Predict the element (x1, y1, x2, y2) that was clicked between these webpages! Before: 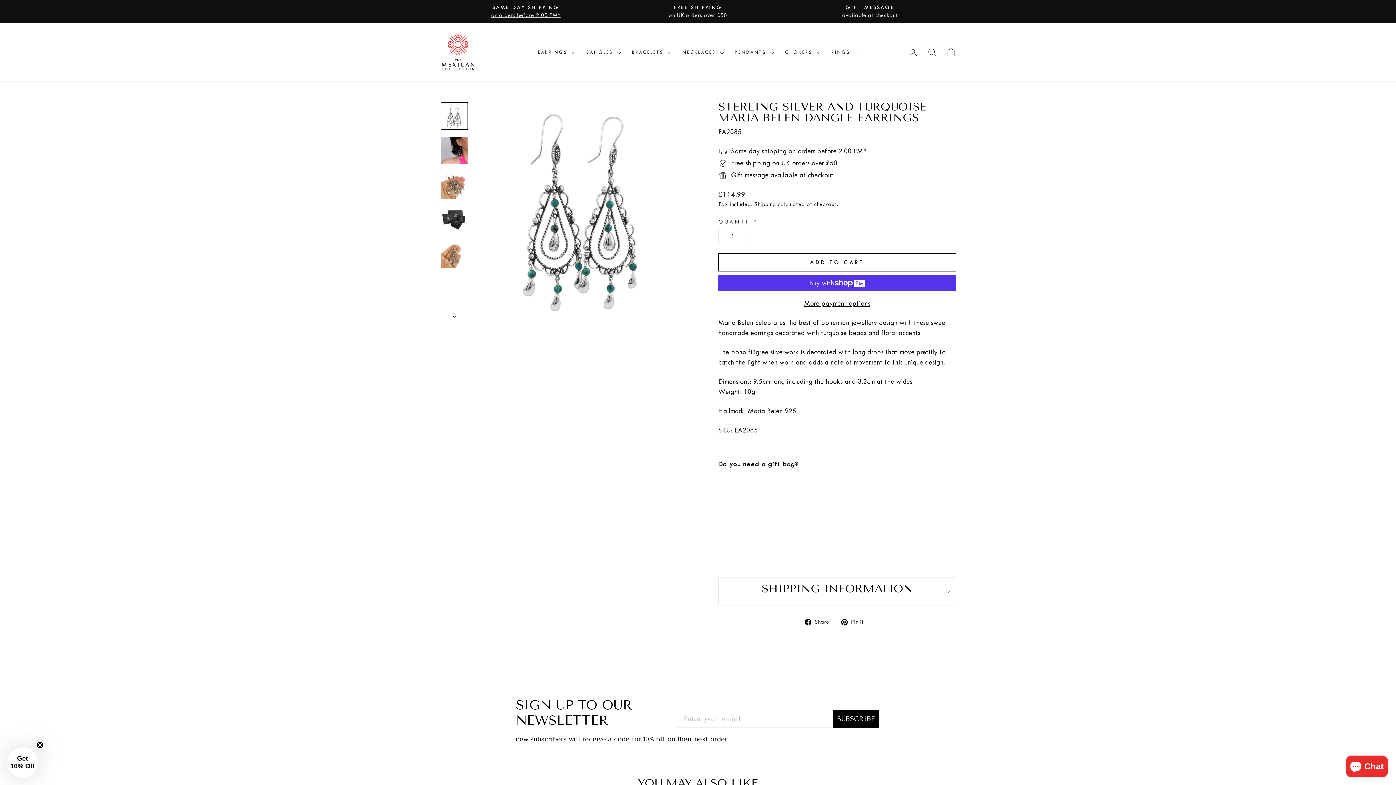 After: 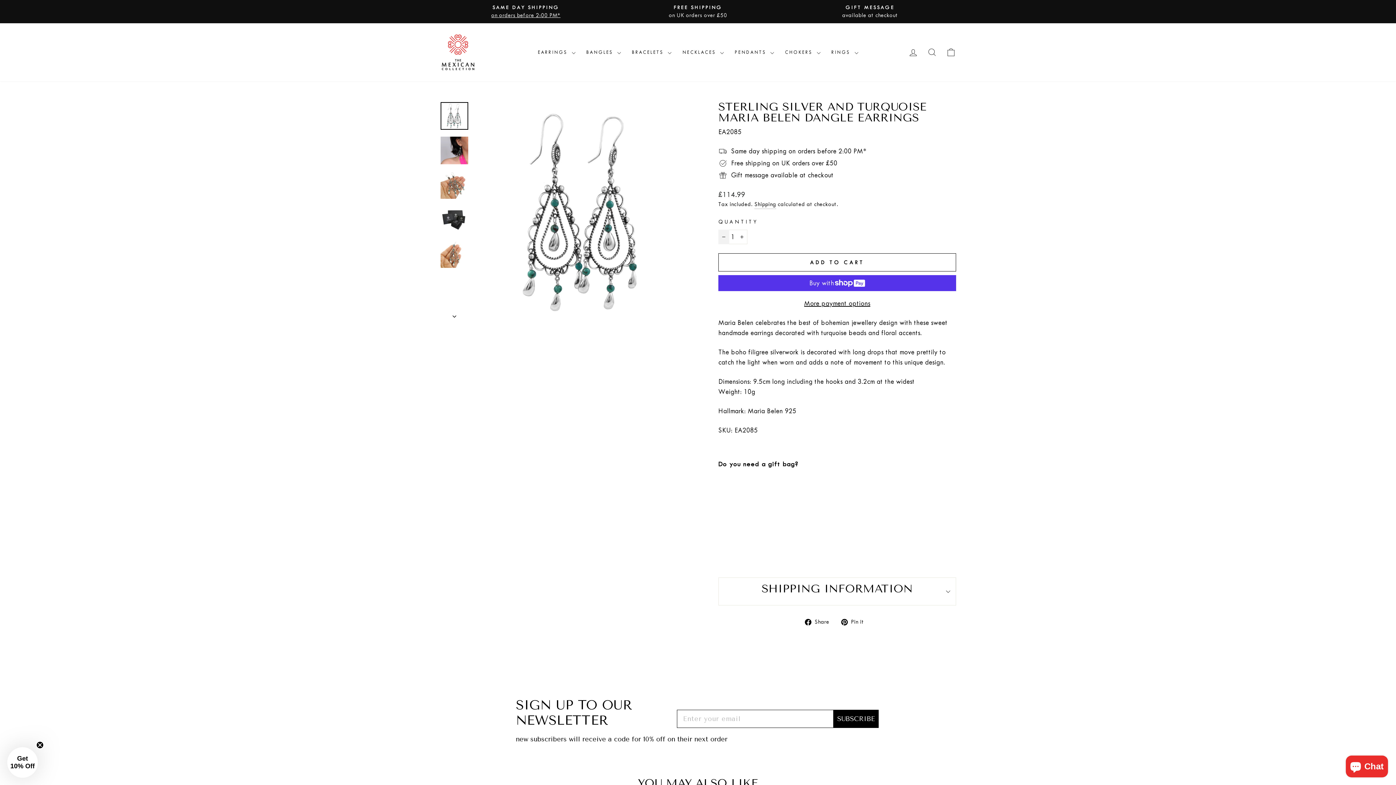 Action: label: Reduce item quantity by one bbox: (718, 229, 729, 244)